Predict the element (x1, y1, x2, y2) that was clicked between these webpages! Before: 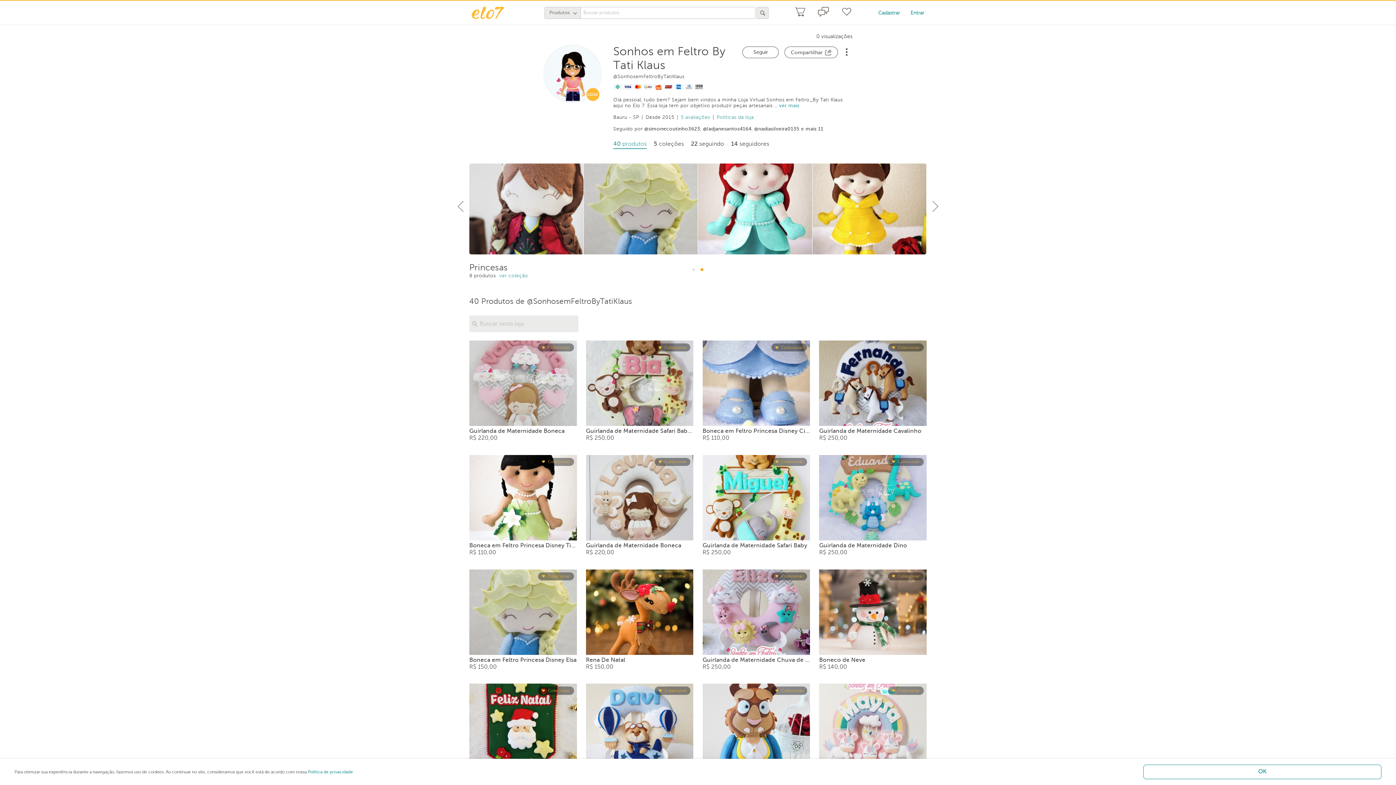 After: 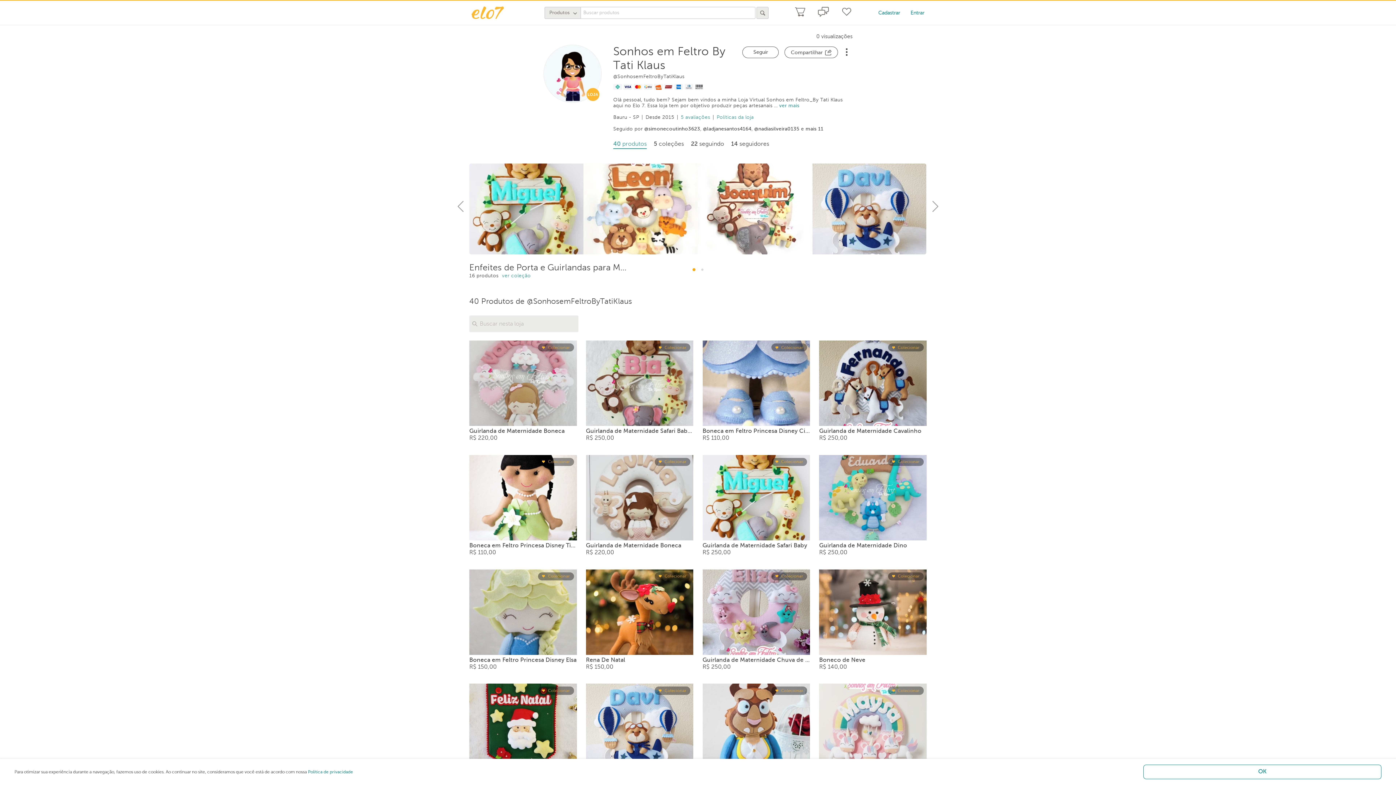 Action: label: Guirlanda de Maternidade Dino bbox: (819, 455, 926, 540)